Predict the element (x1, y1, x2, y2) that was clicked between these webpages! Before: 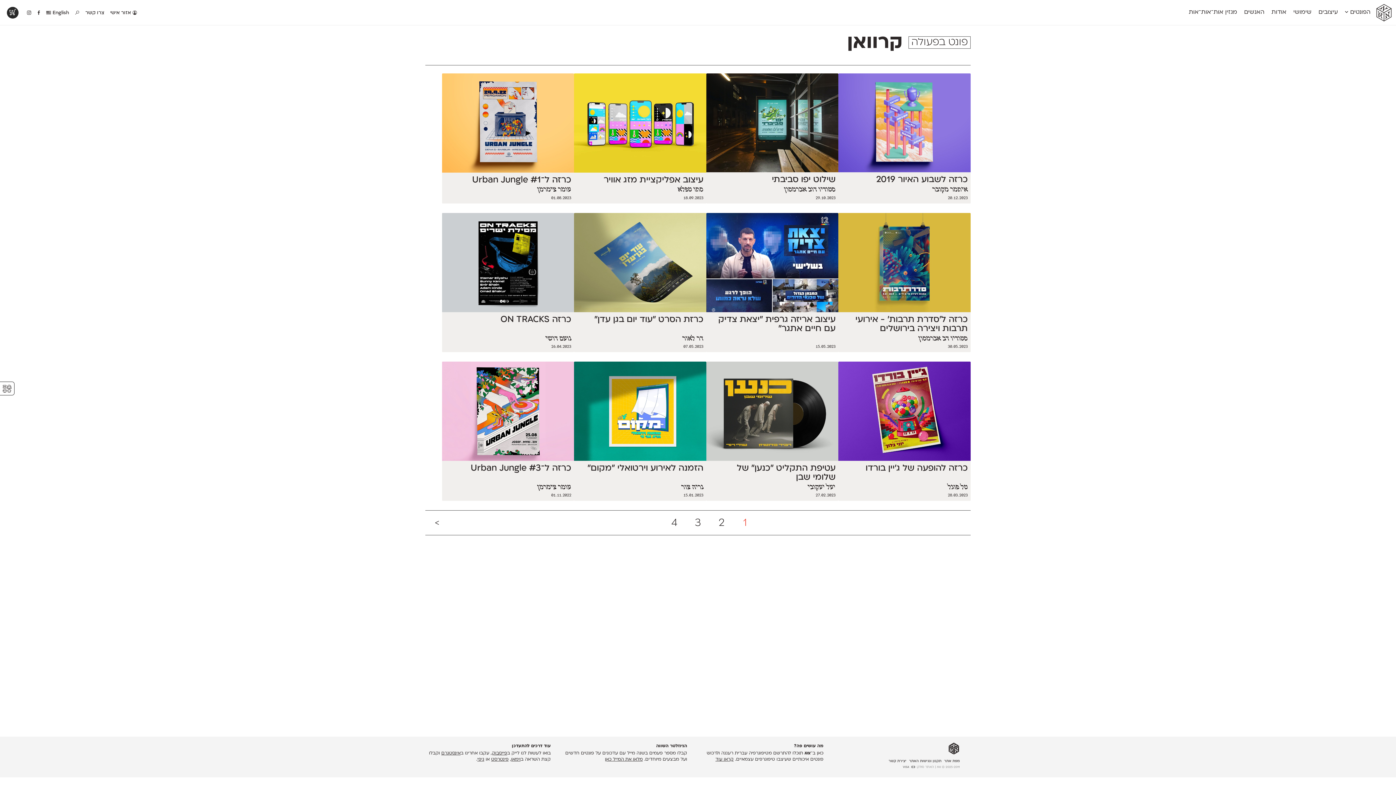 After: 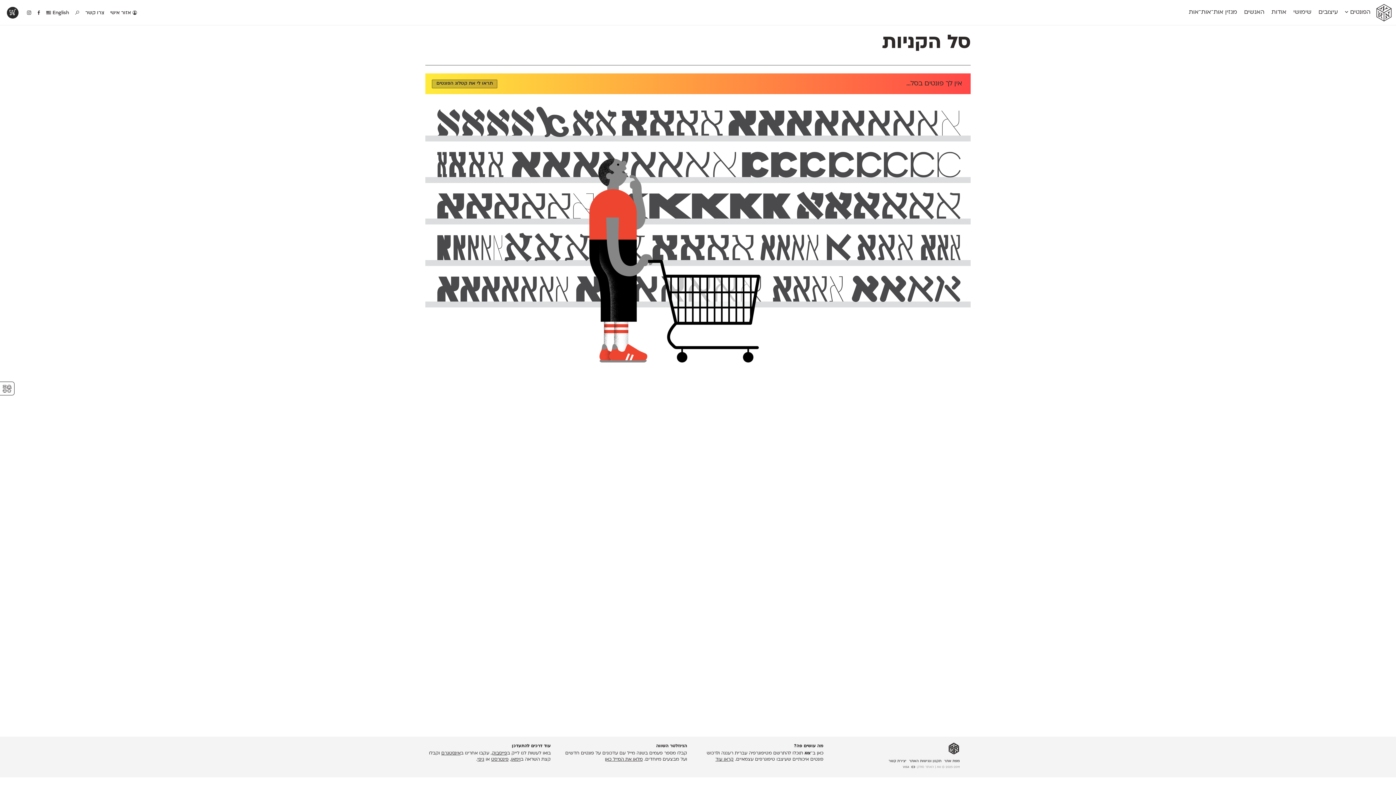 Action: bbox: (6, 6, 18, 18)